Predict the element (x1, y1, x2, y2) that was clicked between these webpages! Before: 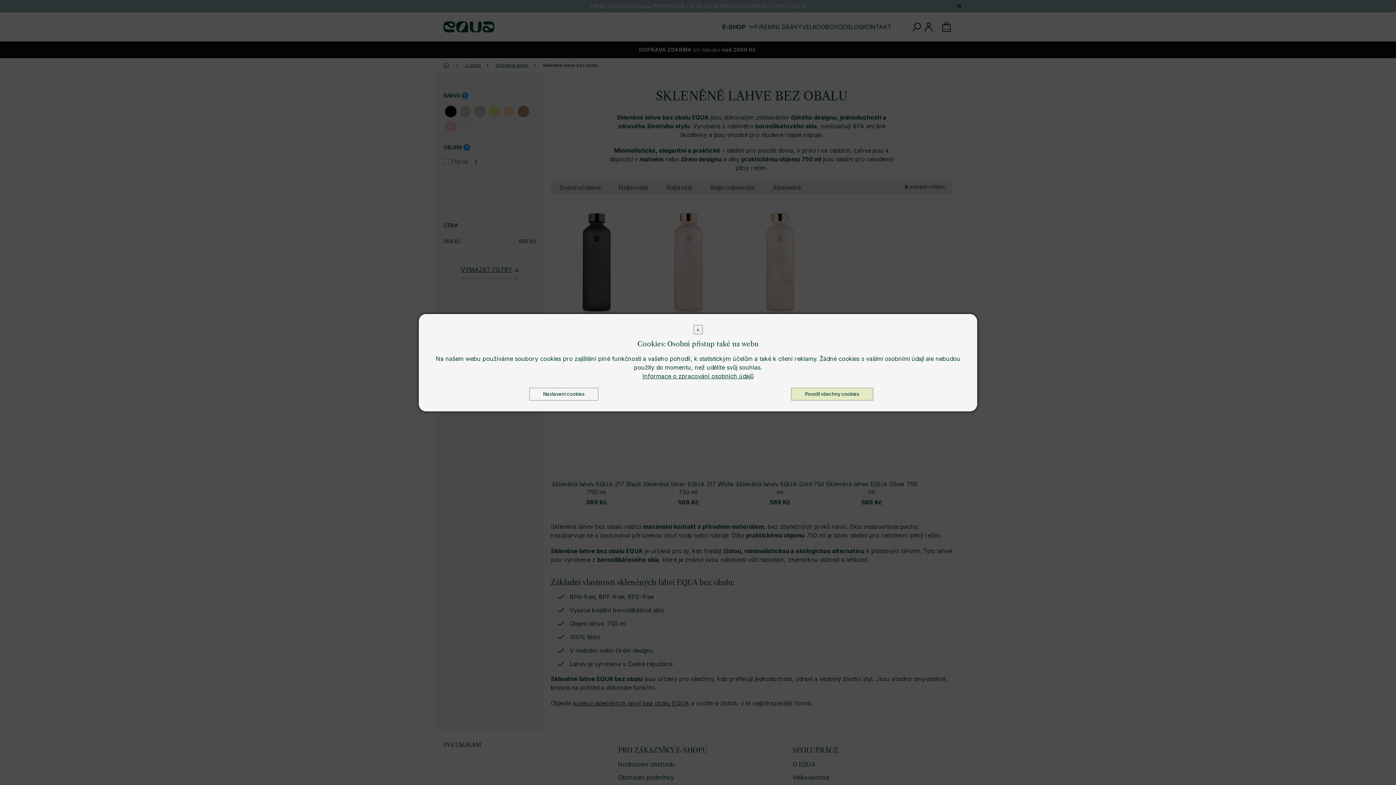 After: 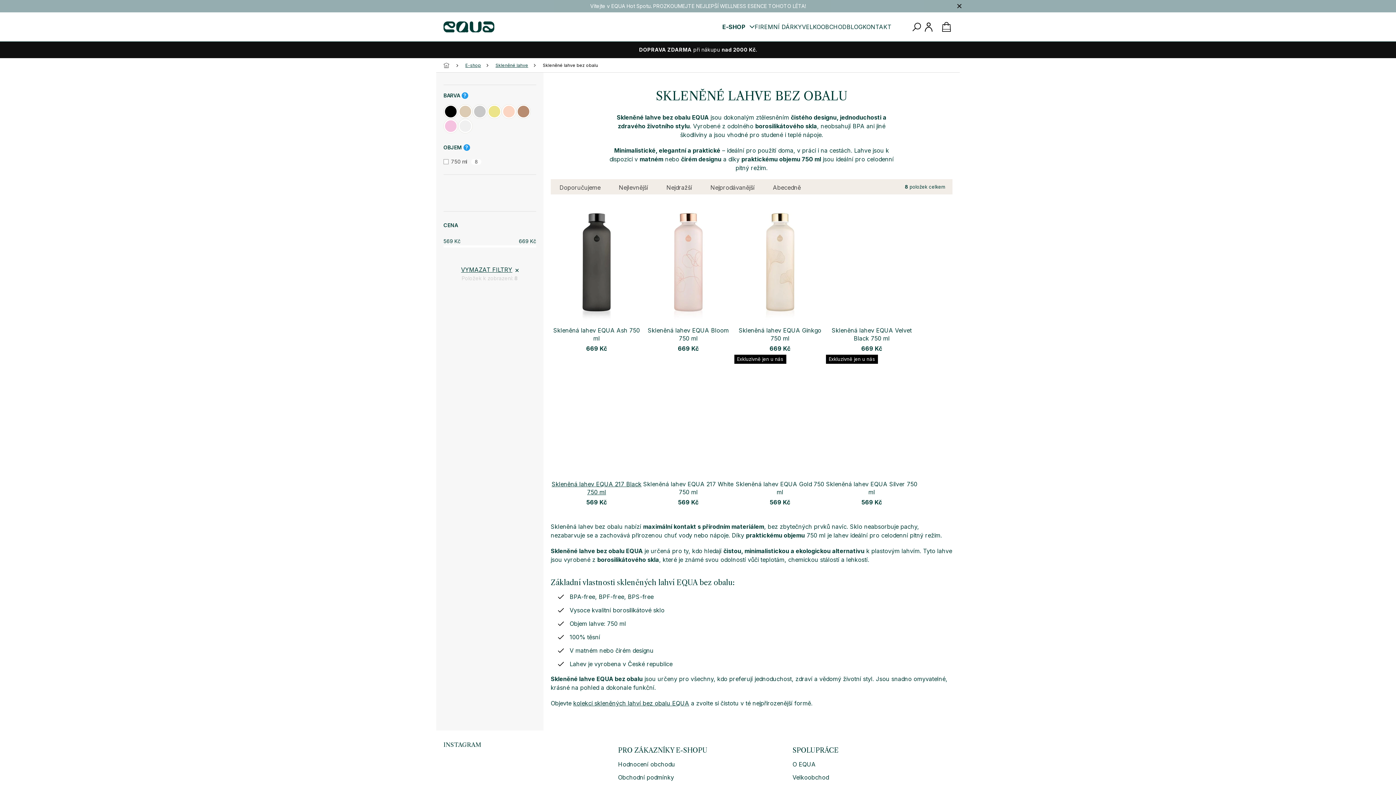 Action: label: Nastavení cookies bbox: (529, 388, 598, 400)